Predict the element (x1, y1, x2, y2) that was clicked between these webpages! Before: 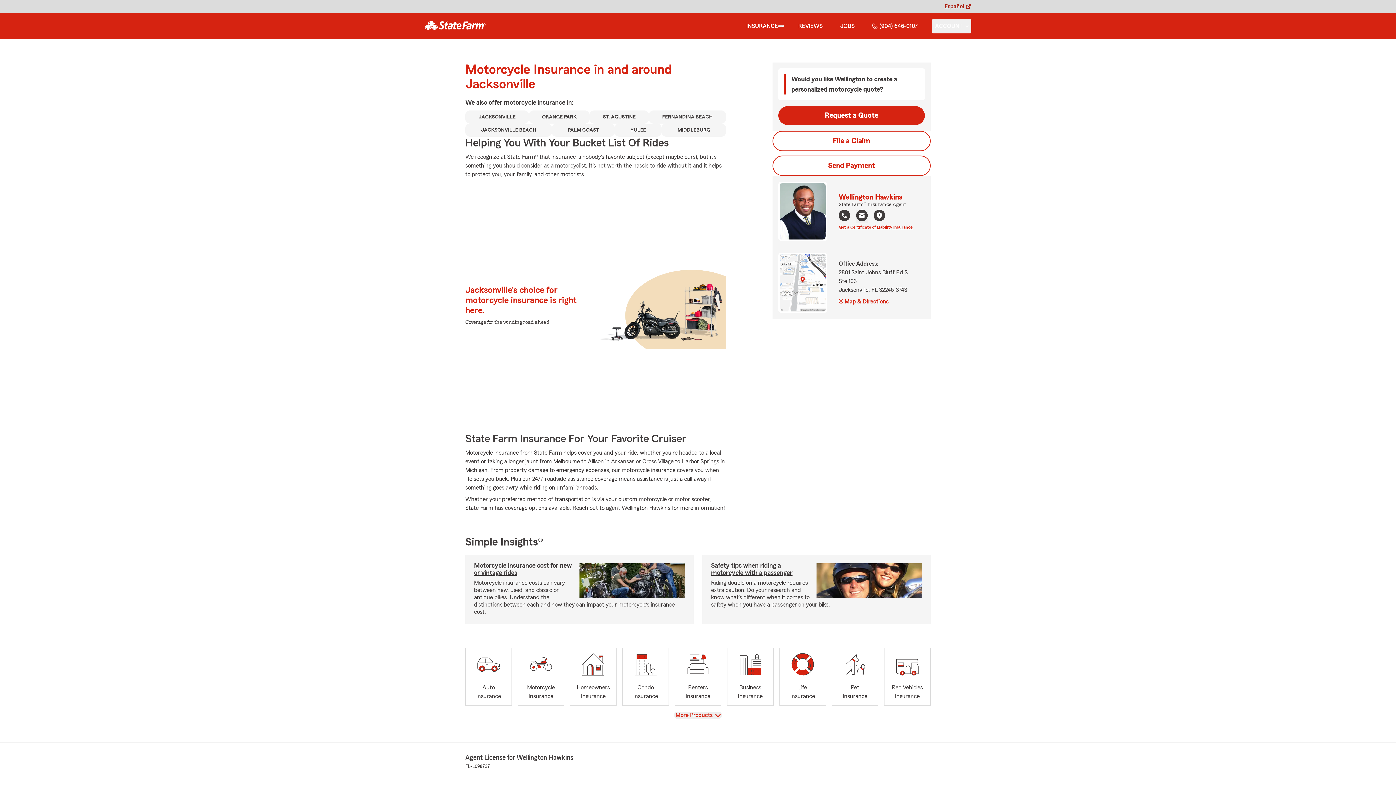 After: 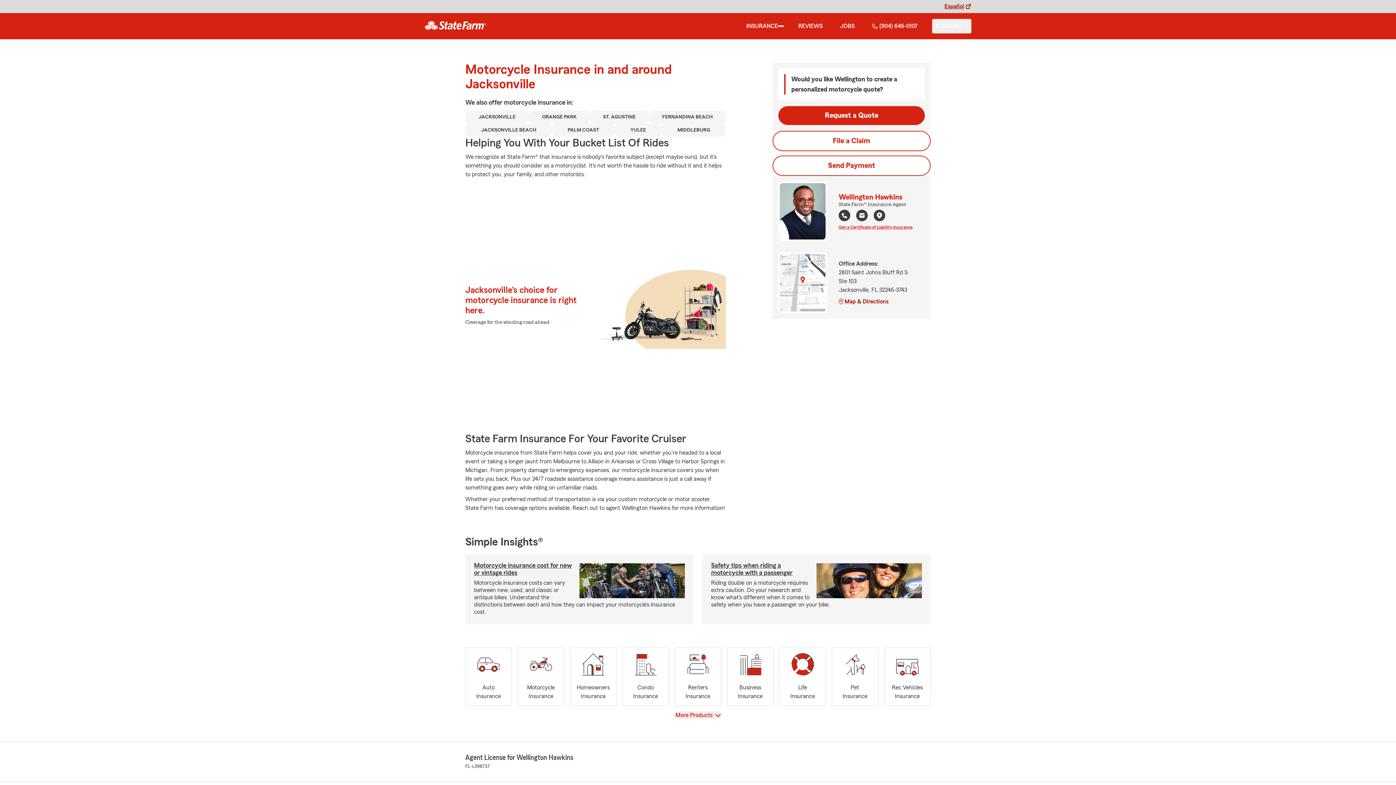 Action: label: Map & Directions bbox: (838, 297, 912, 306)